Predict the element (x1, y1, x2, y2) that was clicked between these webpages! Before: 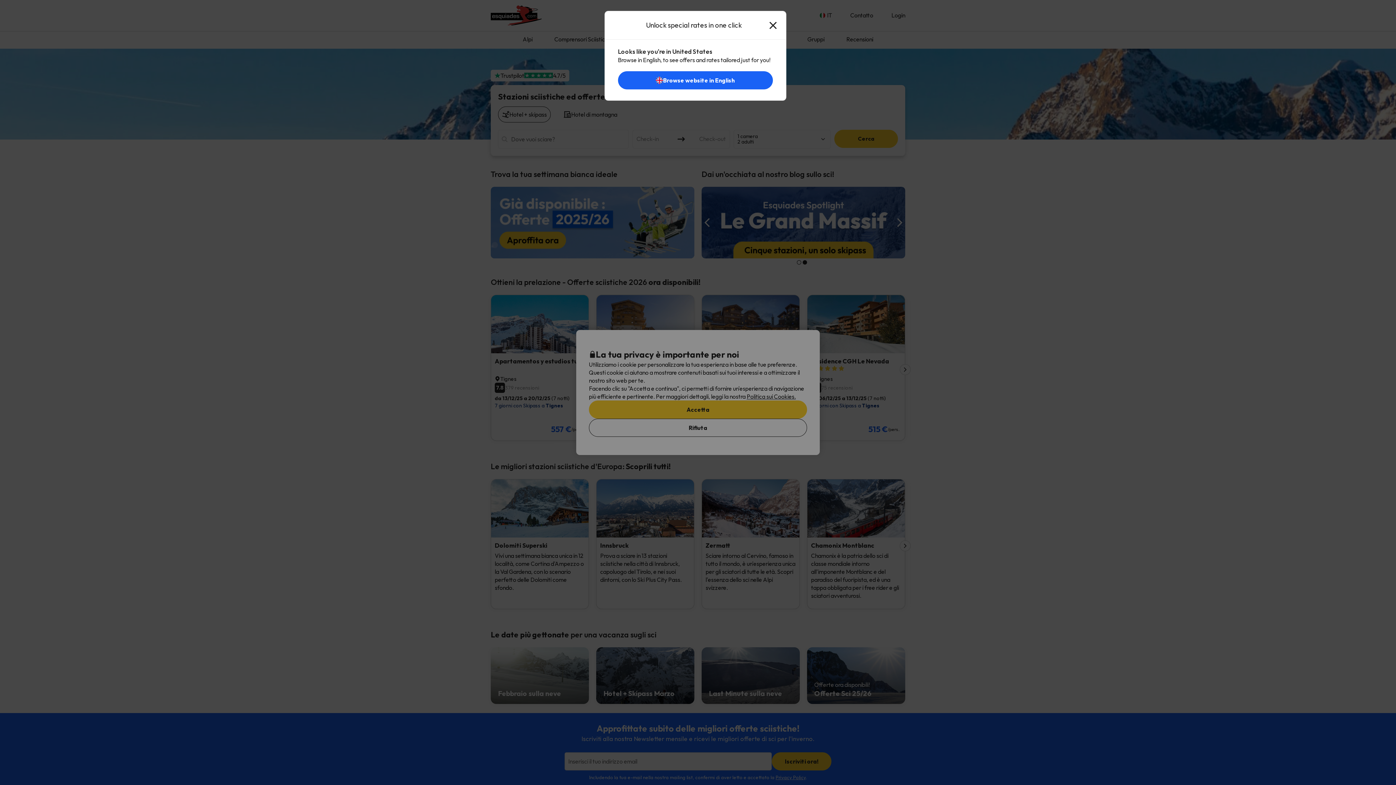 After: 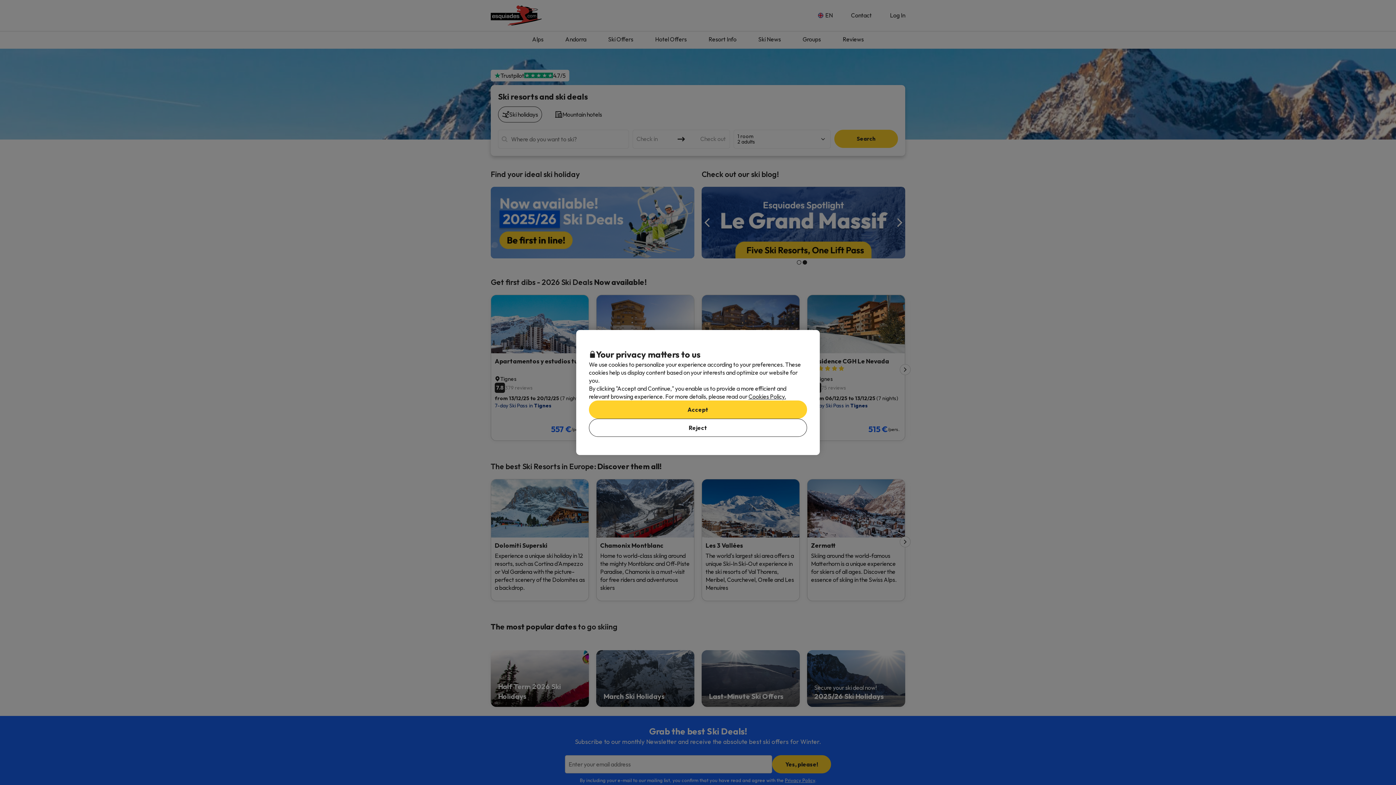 Action: bbox: (618, 78, 772, 85) label: Browse website in English